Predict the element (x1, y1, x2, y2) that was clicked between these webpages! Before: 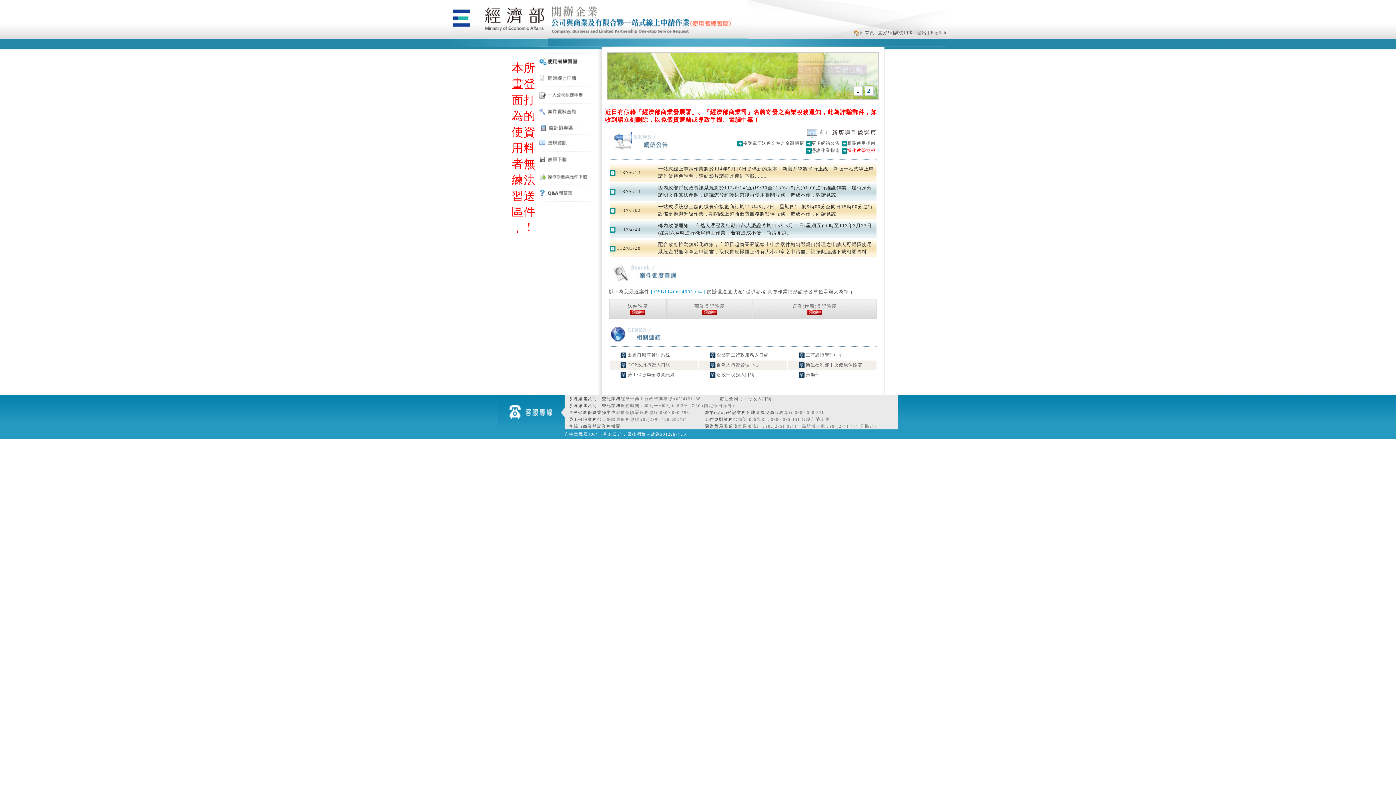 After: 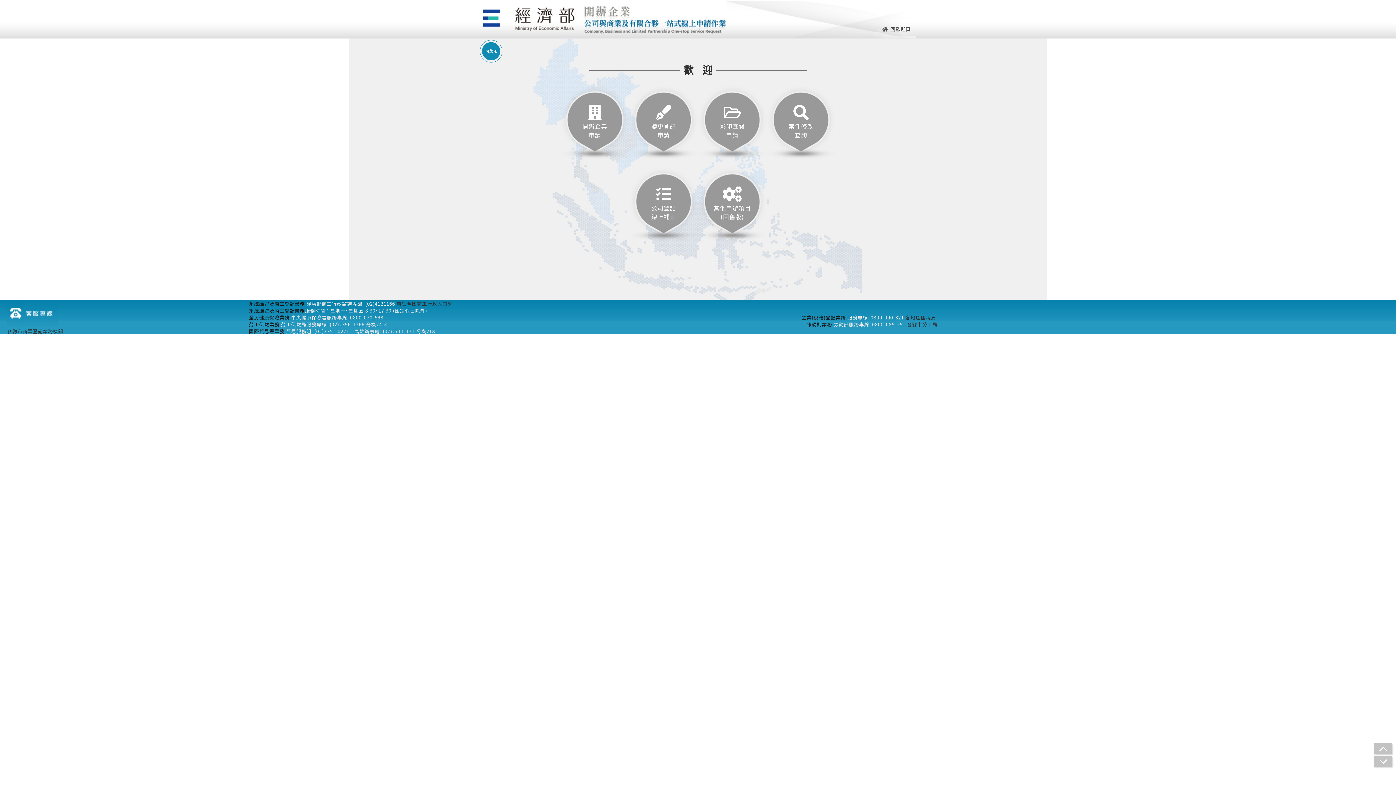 Action: bbox: (807, 134, 875, 139)